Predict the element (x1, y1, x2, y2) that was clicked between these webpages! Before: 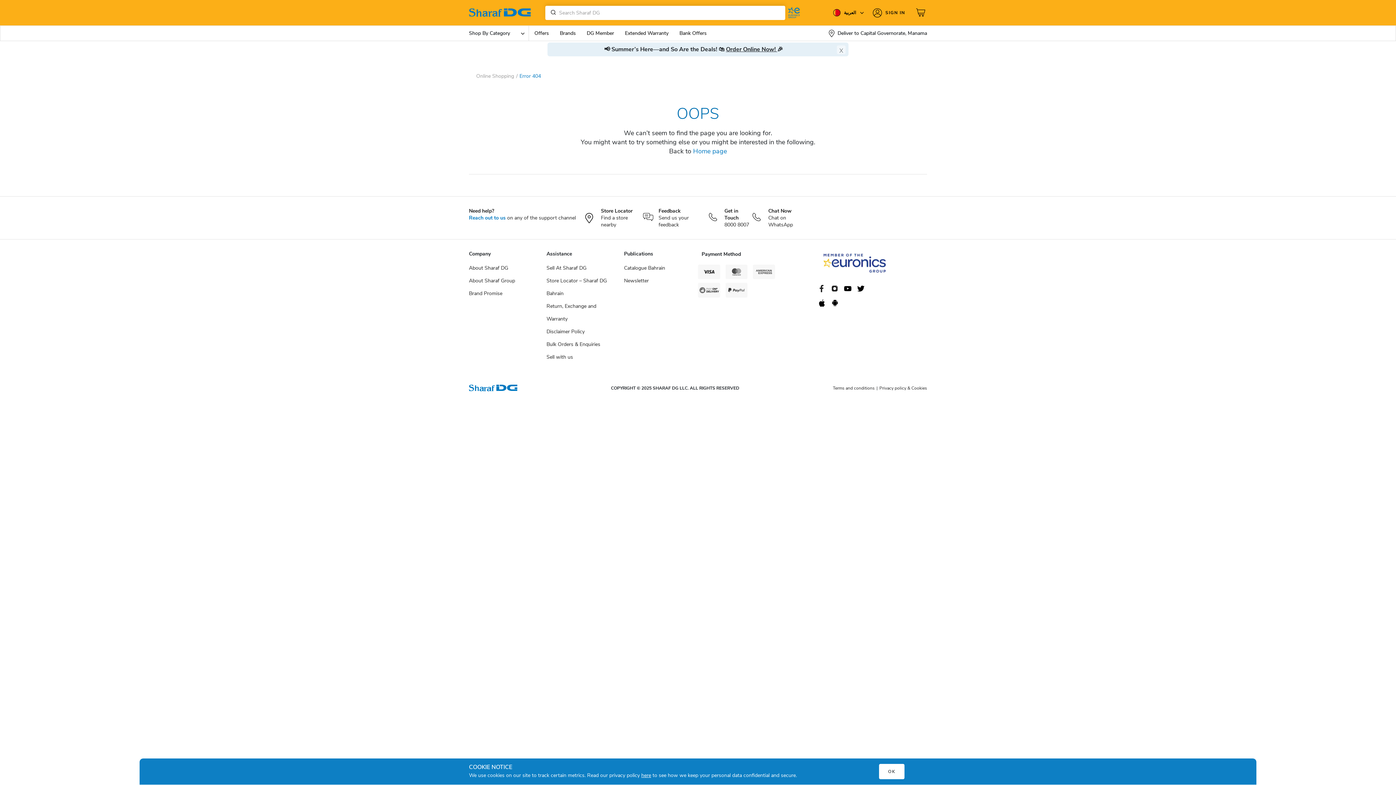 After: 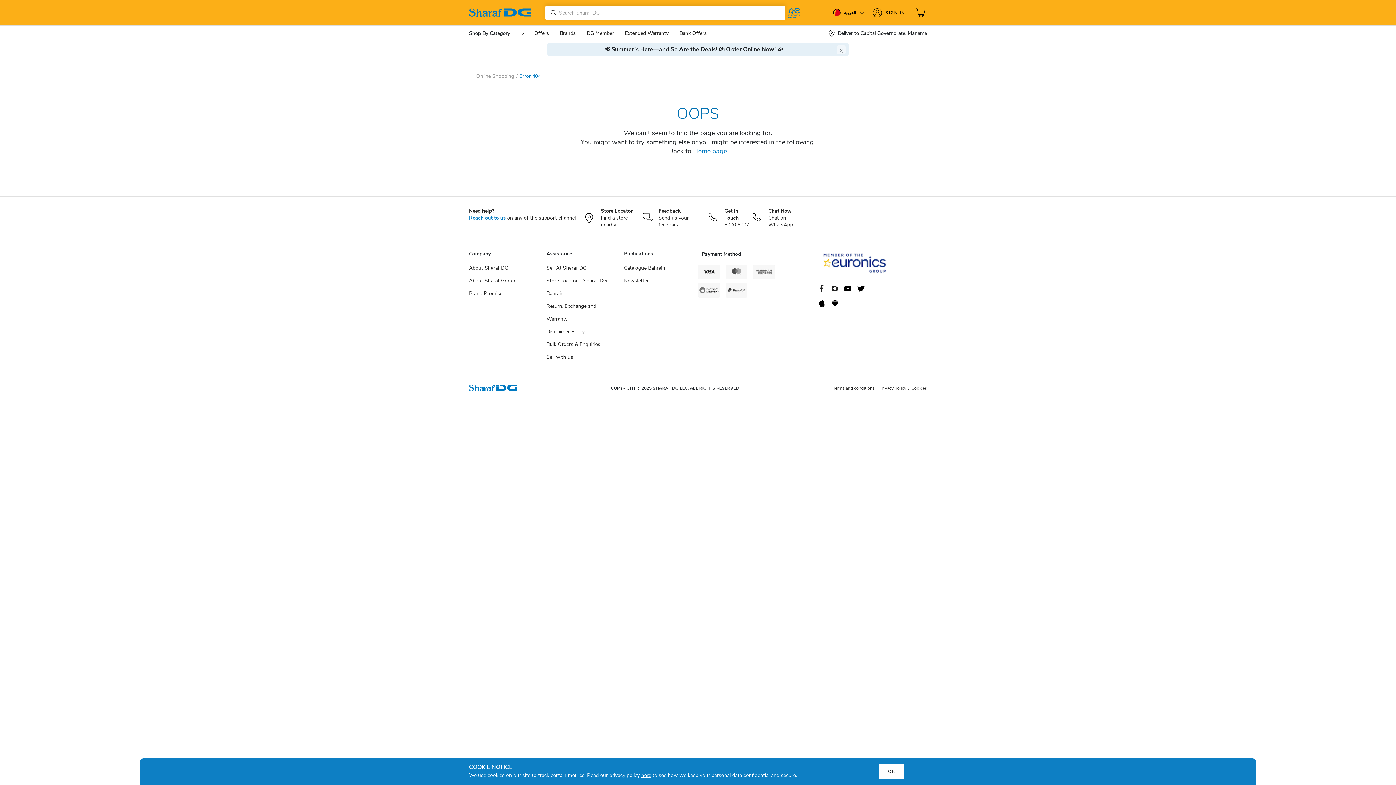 Action: bbox: (469, 207, 578, 221) label: Need help?

Reach out to us on any of the support channel